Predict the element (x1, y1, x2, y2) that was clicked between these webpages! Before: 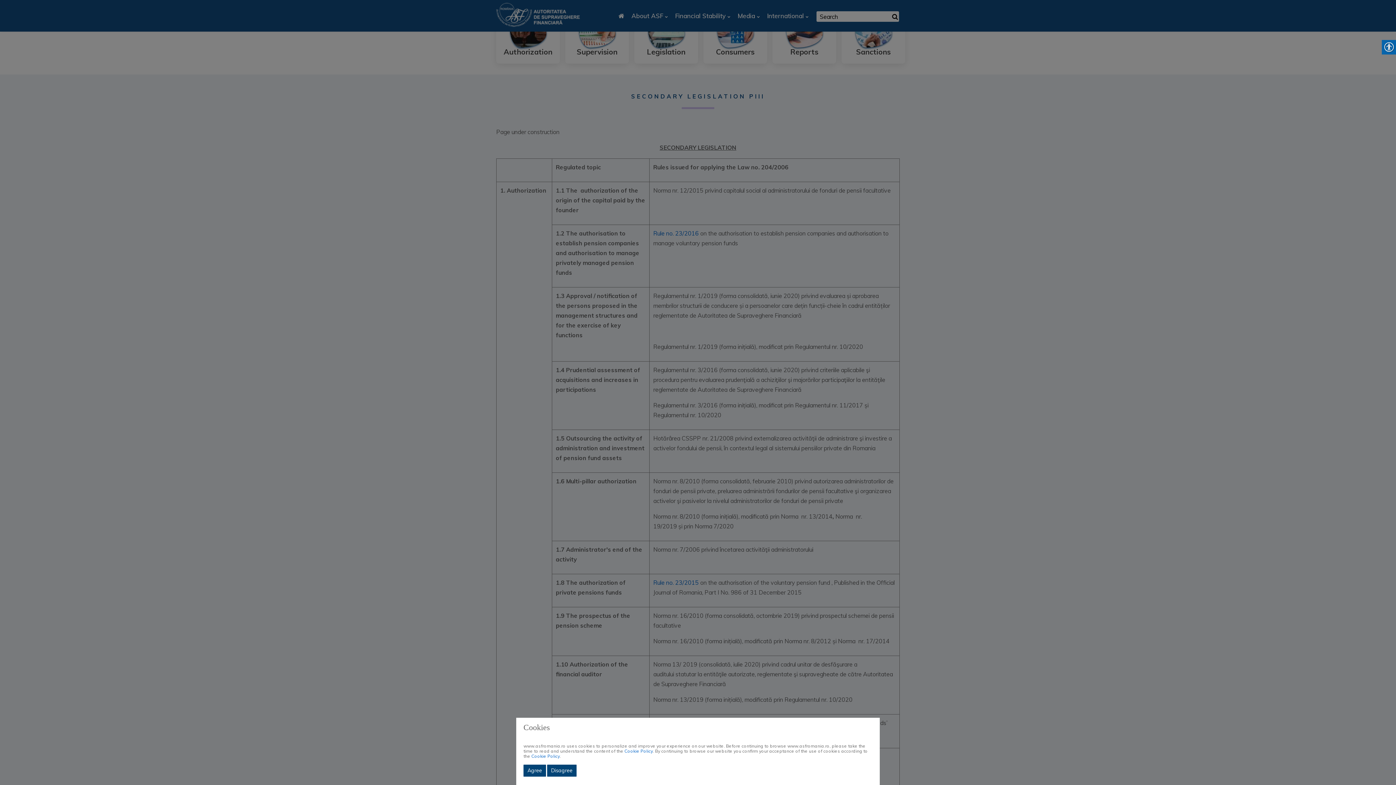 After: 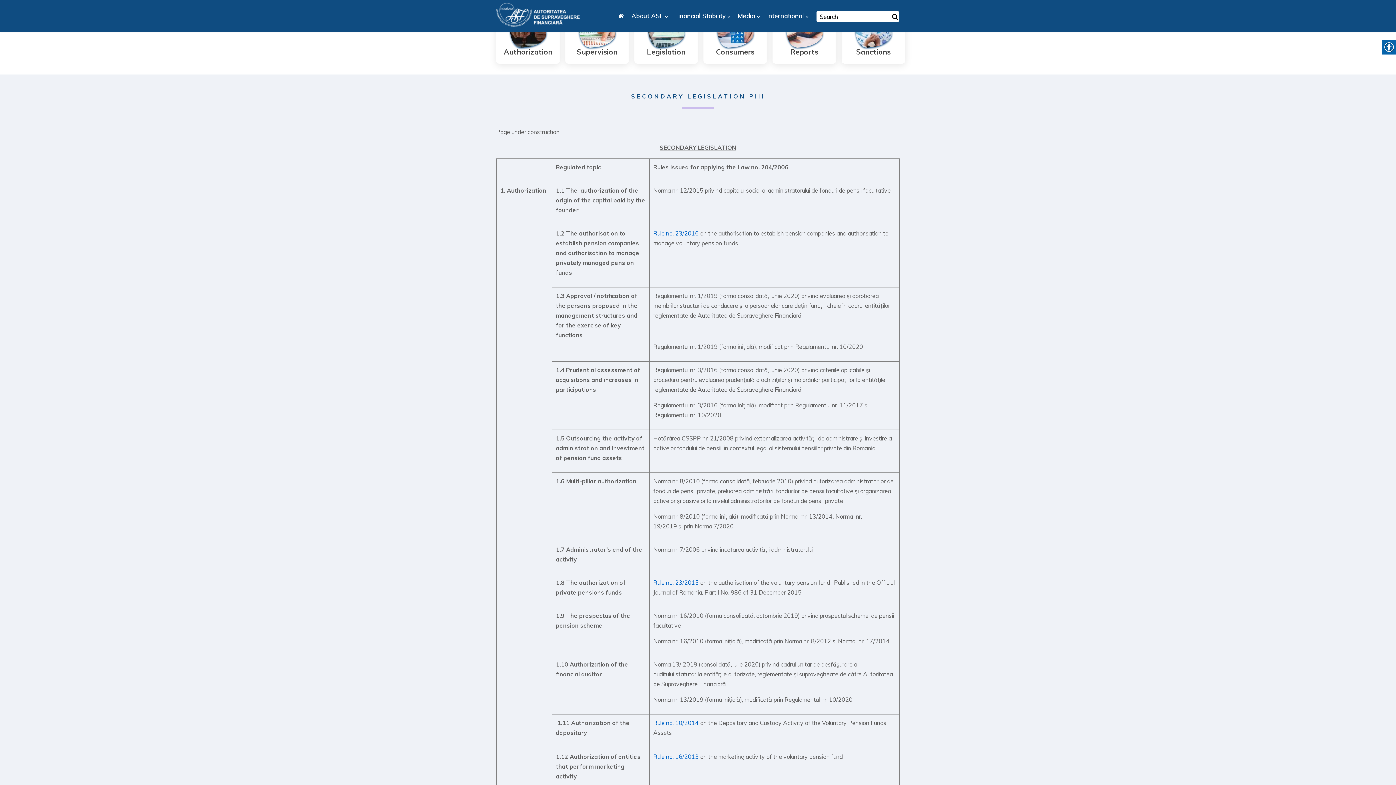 Action: bbox: (523, 765, 546, 777) label: Agree